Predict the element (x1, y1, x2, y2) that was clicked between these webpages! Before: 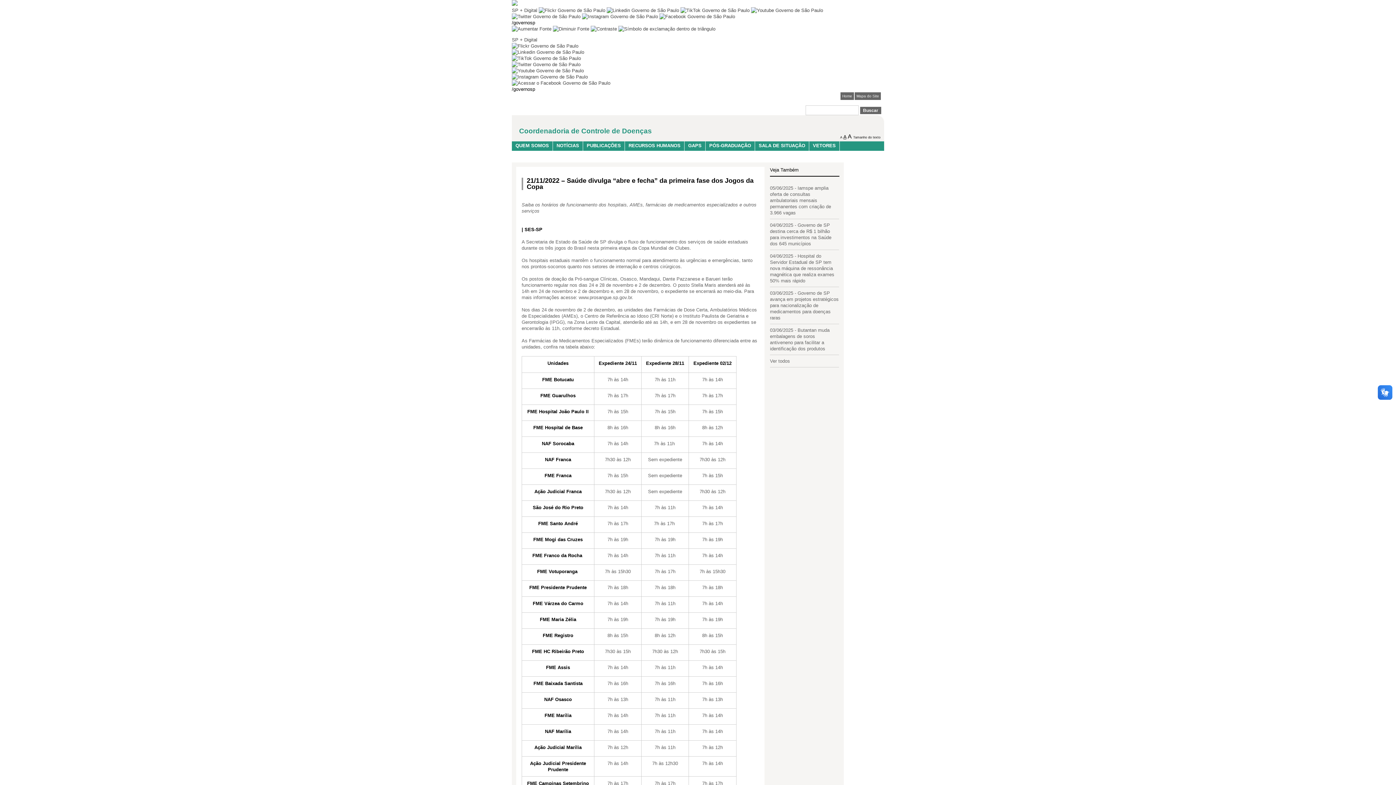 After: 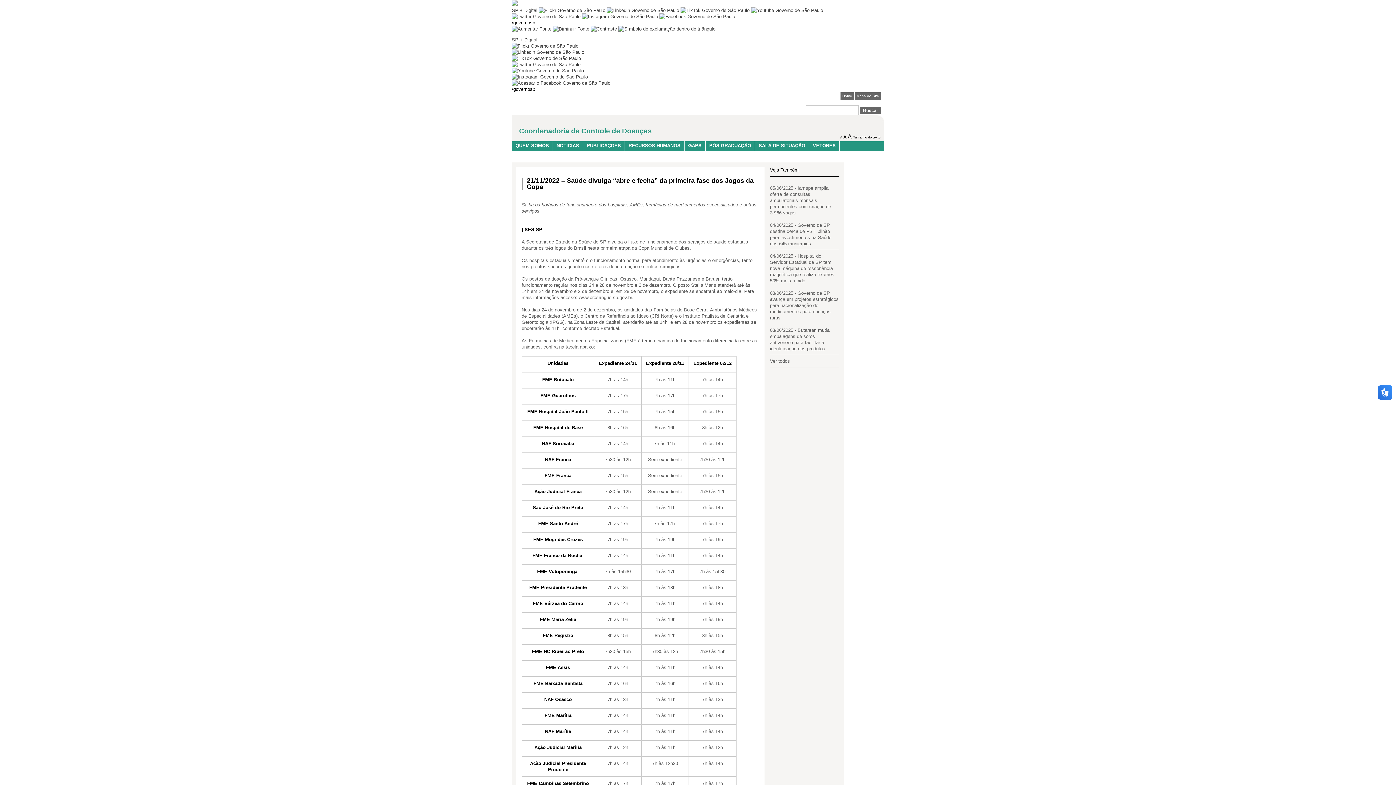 Action: bbox: (512, 43, 578, 48)